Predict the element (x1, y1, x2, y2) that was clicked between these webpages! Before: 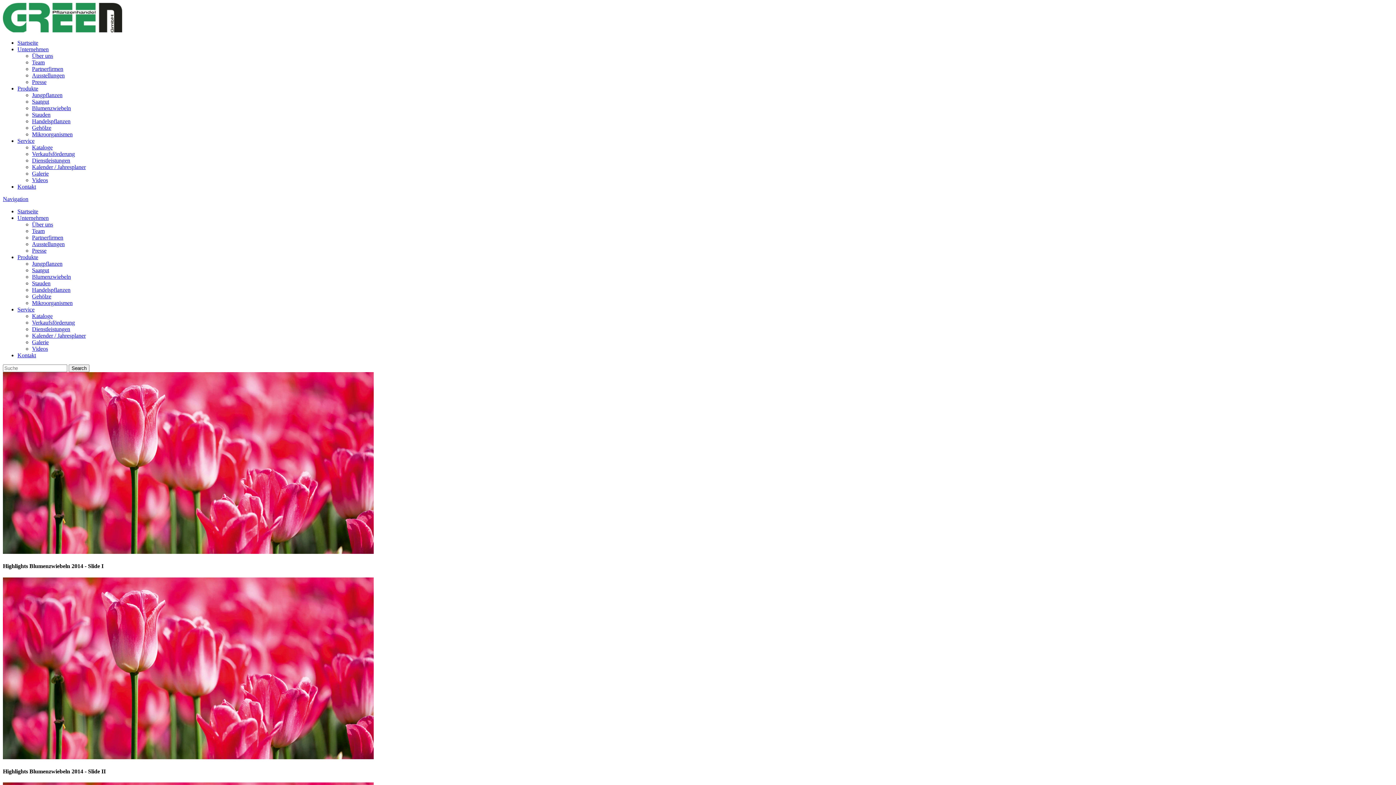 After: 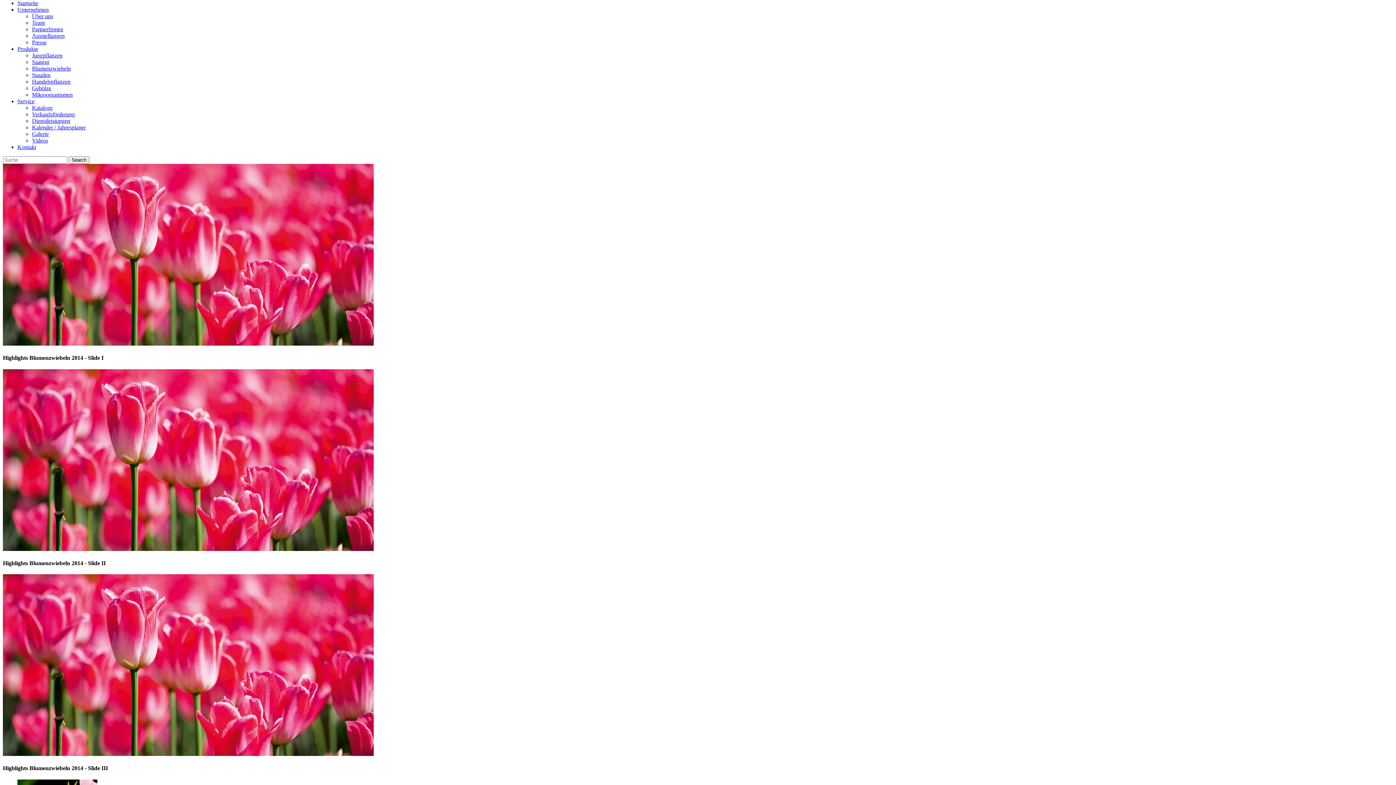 Action: bbox: (2, 196, 28, 202) label: Navigation